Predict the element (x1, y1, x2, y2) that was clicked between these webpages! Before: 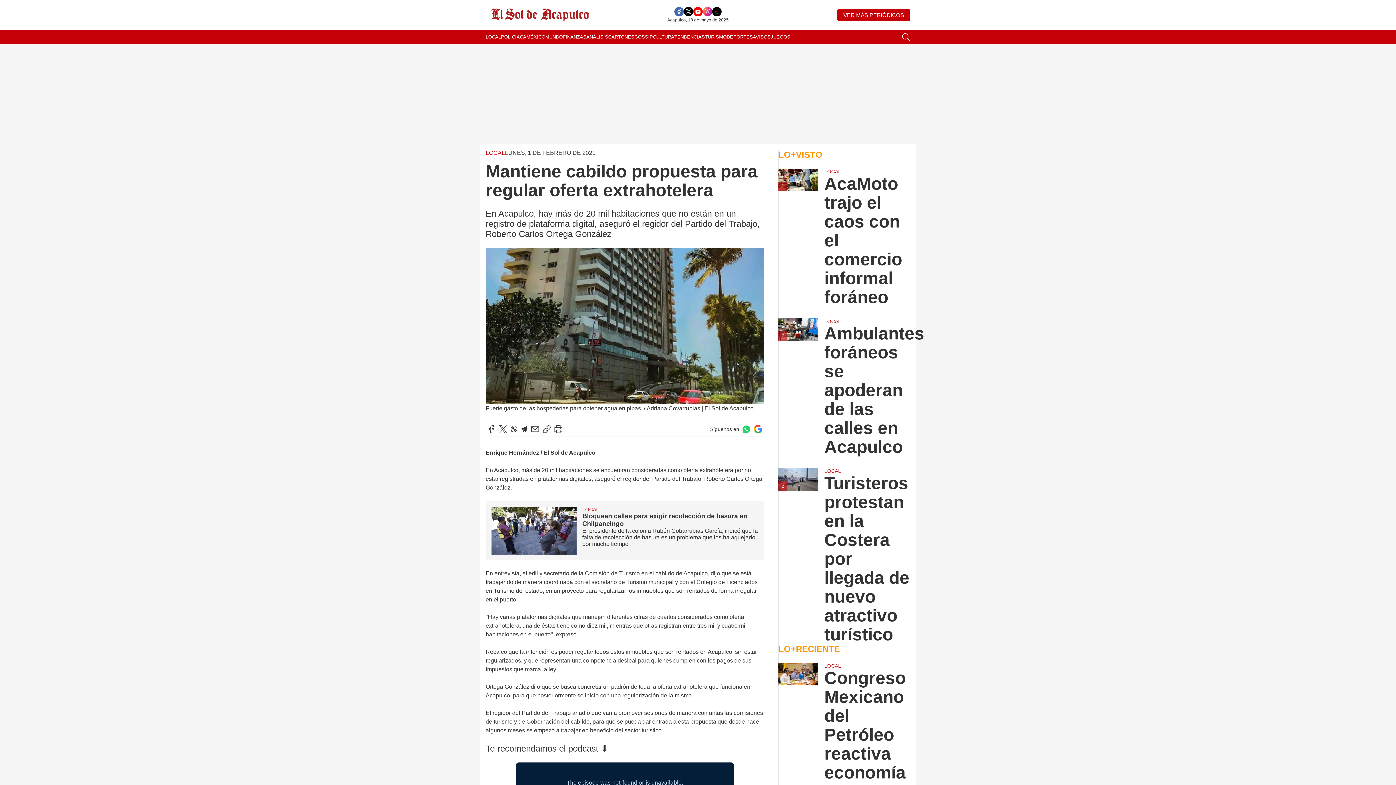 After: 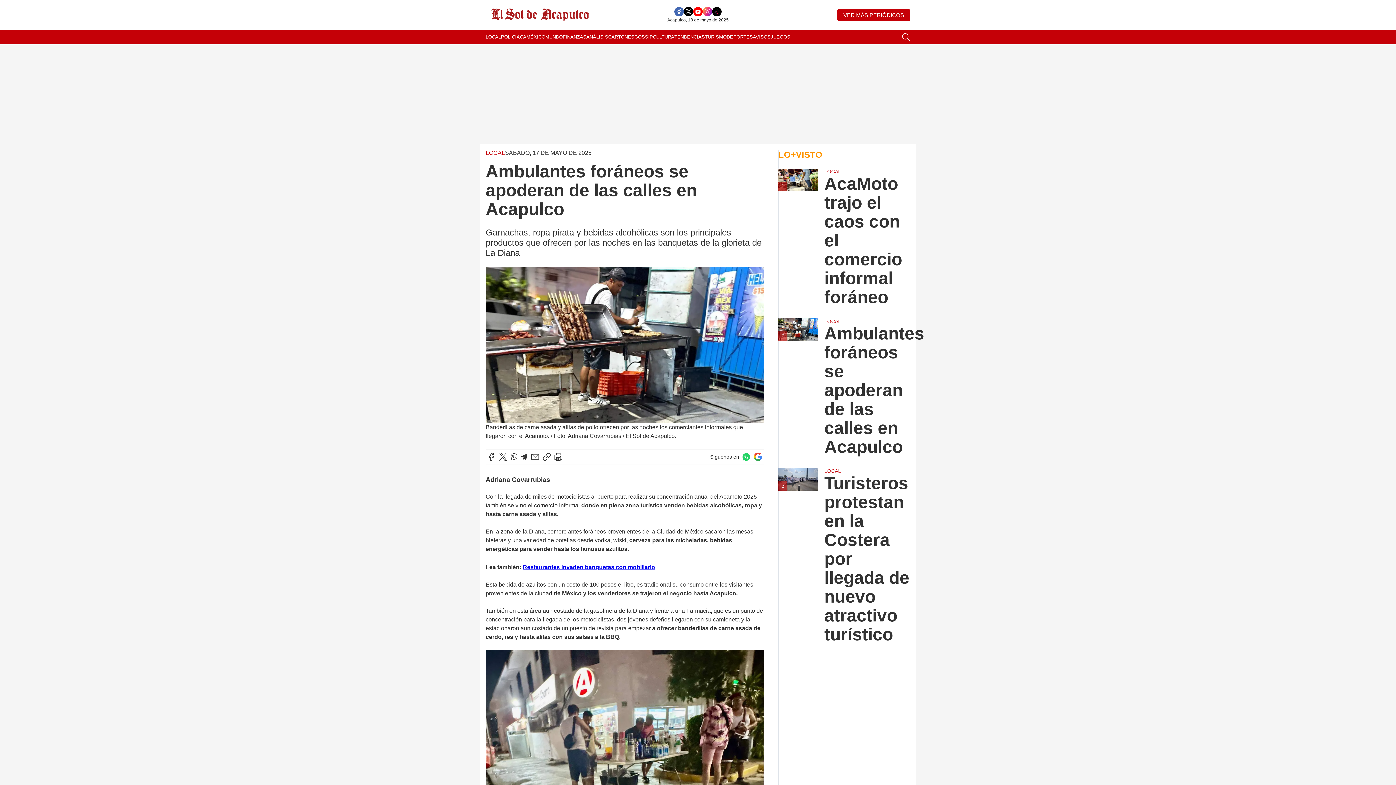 Action: label: 2 bbox: (778, 318, 818, 456)